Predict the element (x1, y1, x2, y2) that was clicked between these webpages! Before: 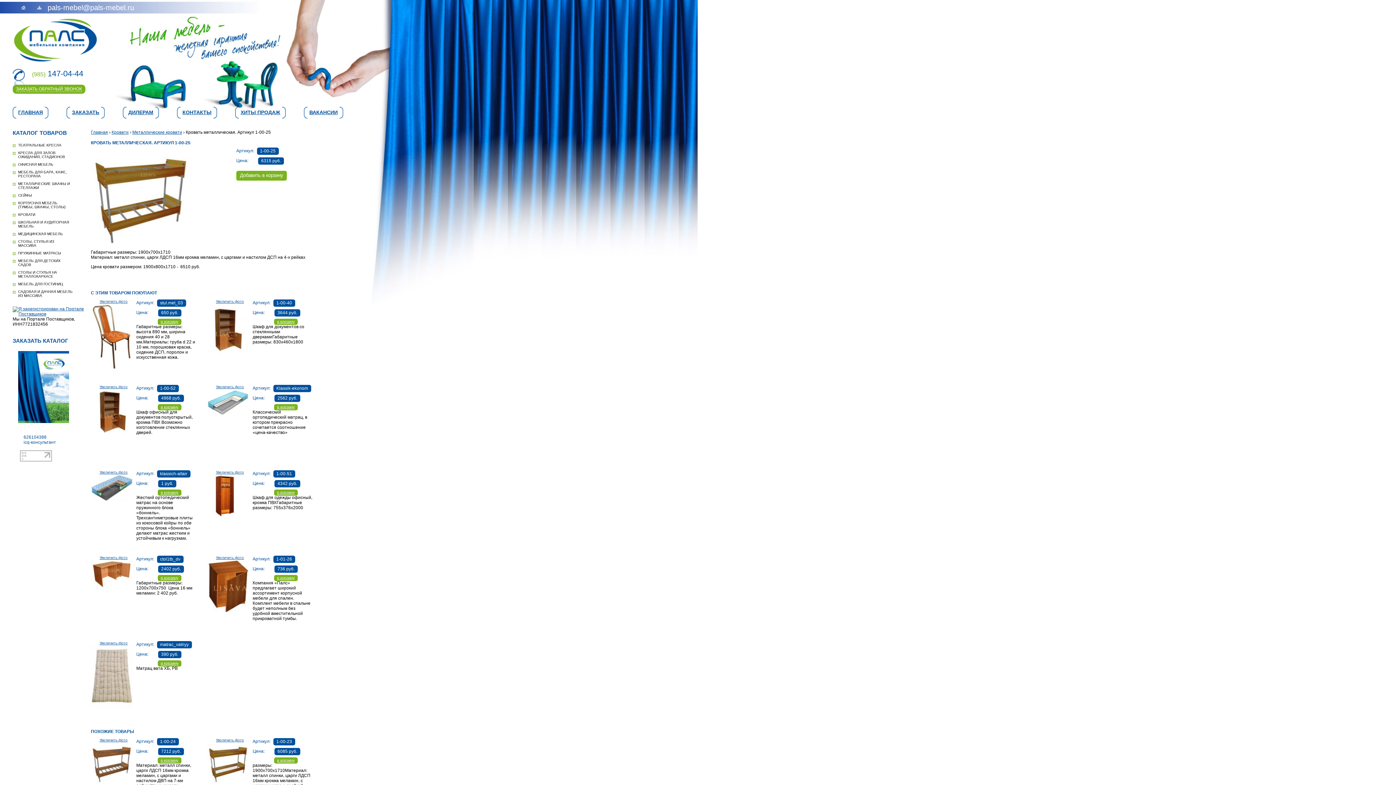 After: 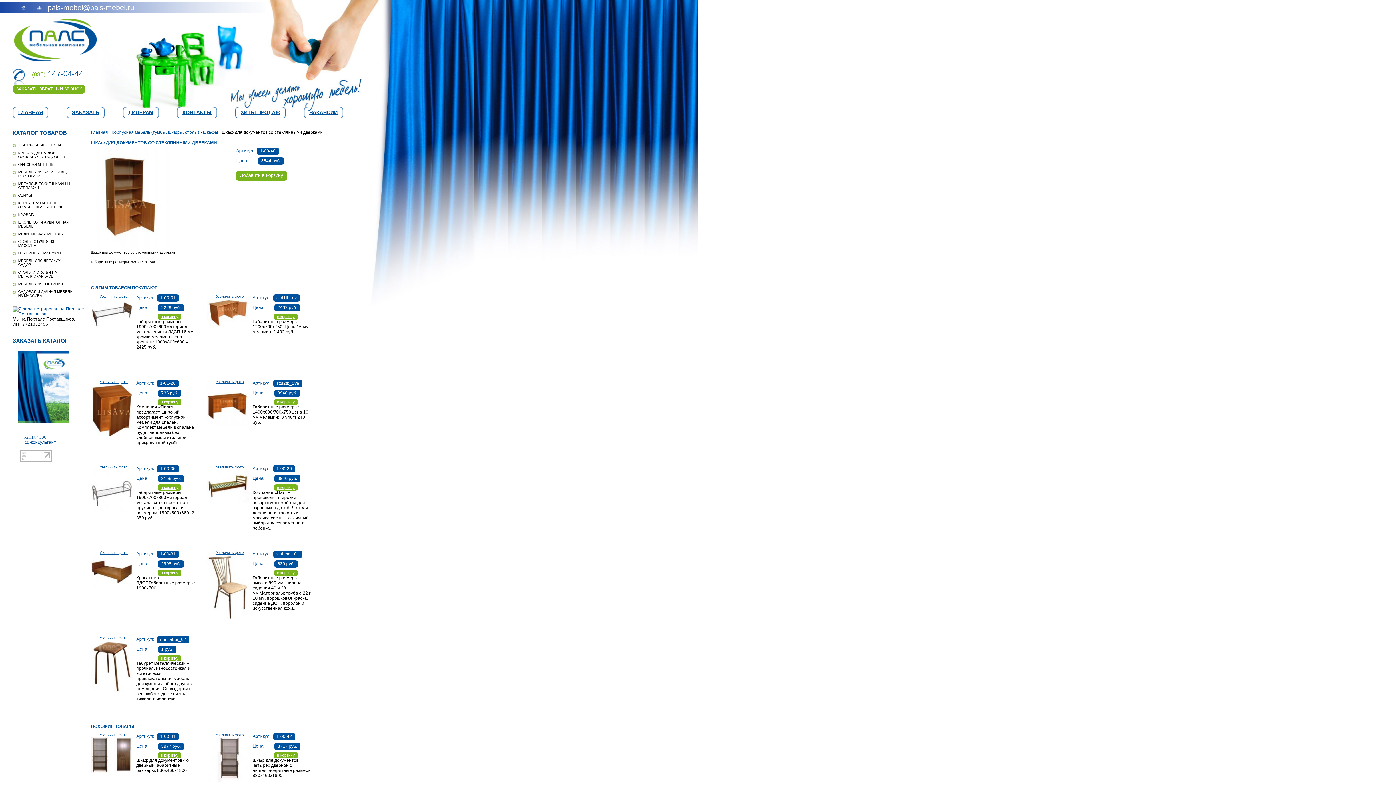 Action: label: в корзину bbox: (274, 318, 297, 325)